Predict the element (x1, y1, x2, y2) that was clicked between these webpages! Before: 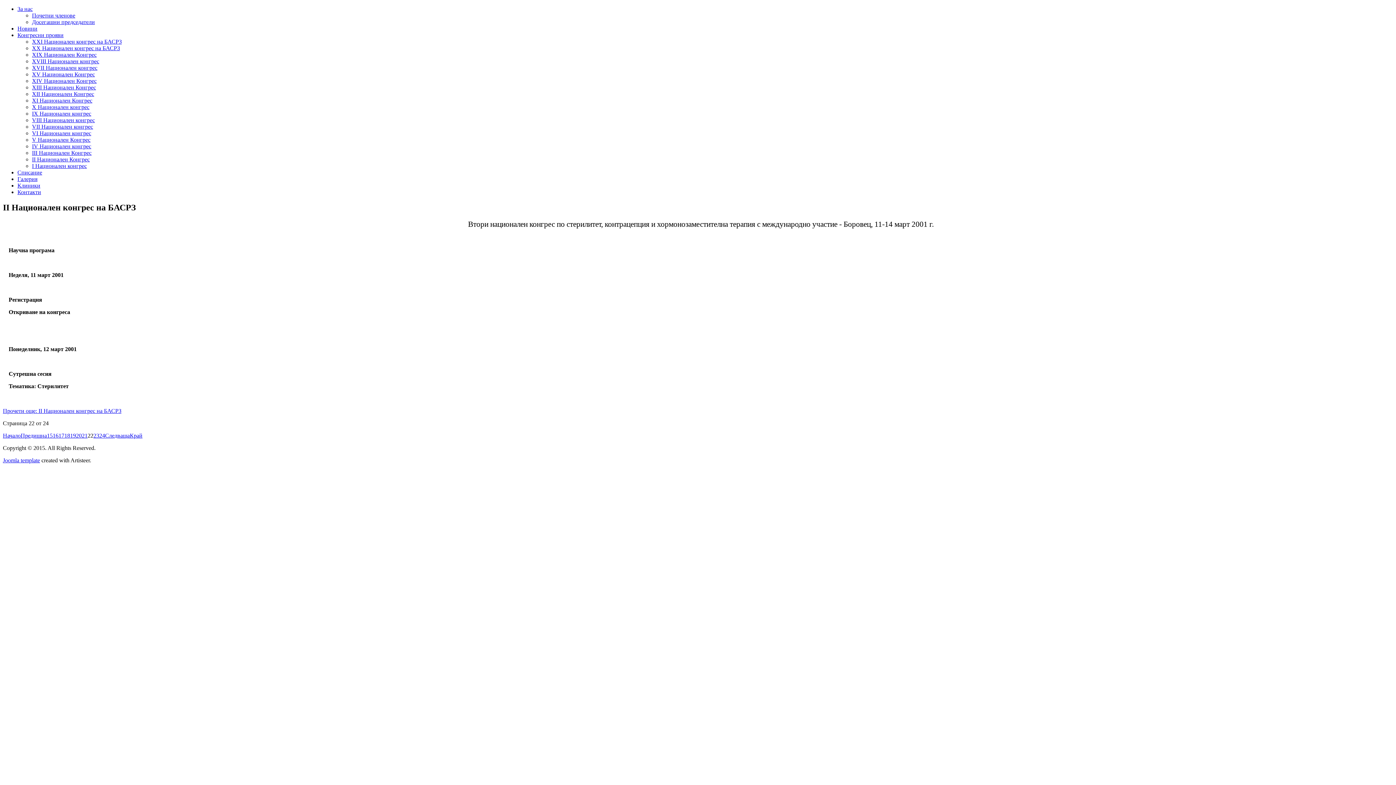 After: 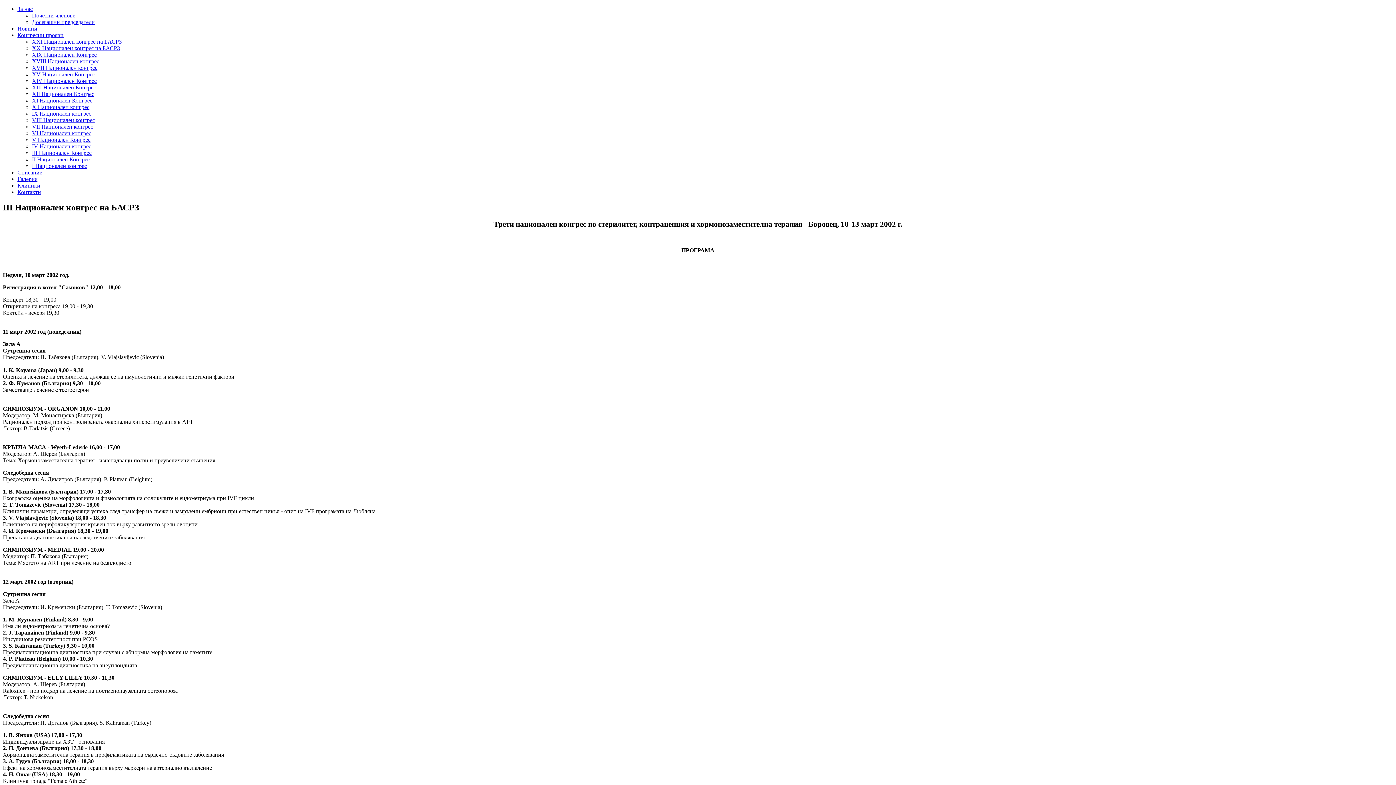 Action: bbox: (20, 432, 46, 438) label: Предишна